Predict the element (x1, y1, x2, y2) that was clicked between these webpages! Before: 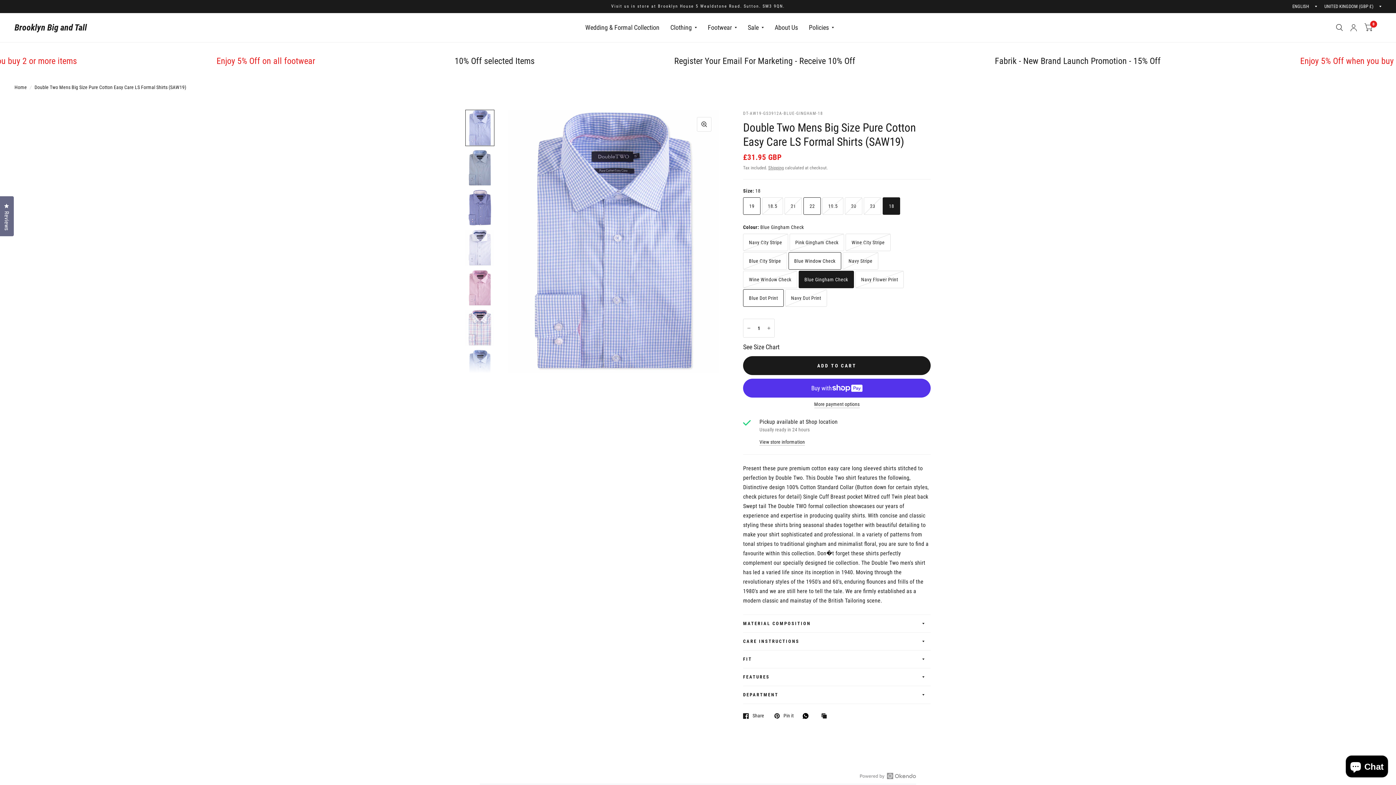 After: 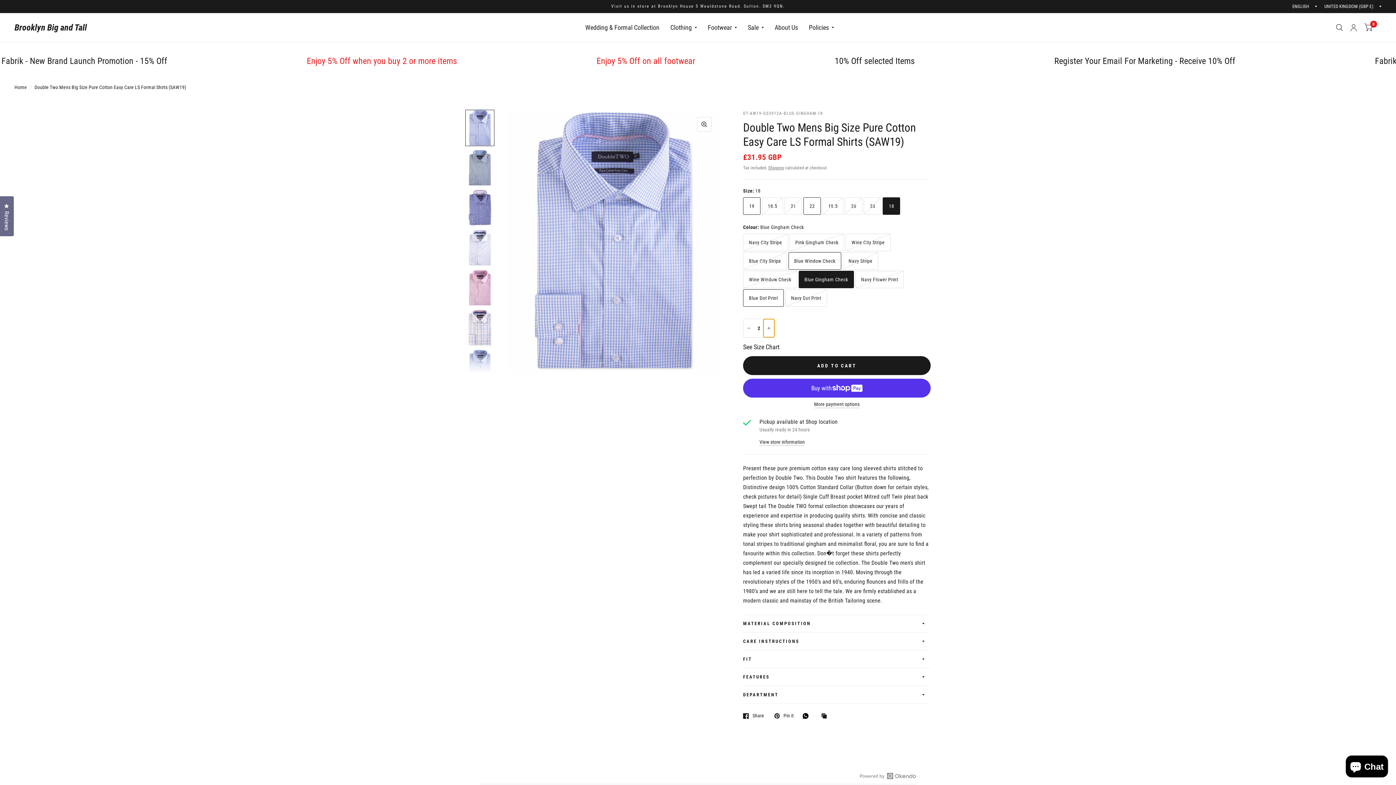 Action: bbox: (763, 319, 774, 337) label: Increase quantity for Double Two Mens Big Size Pure Cotton Easy Care LS Formal Shirts (SAW19)